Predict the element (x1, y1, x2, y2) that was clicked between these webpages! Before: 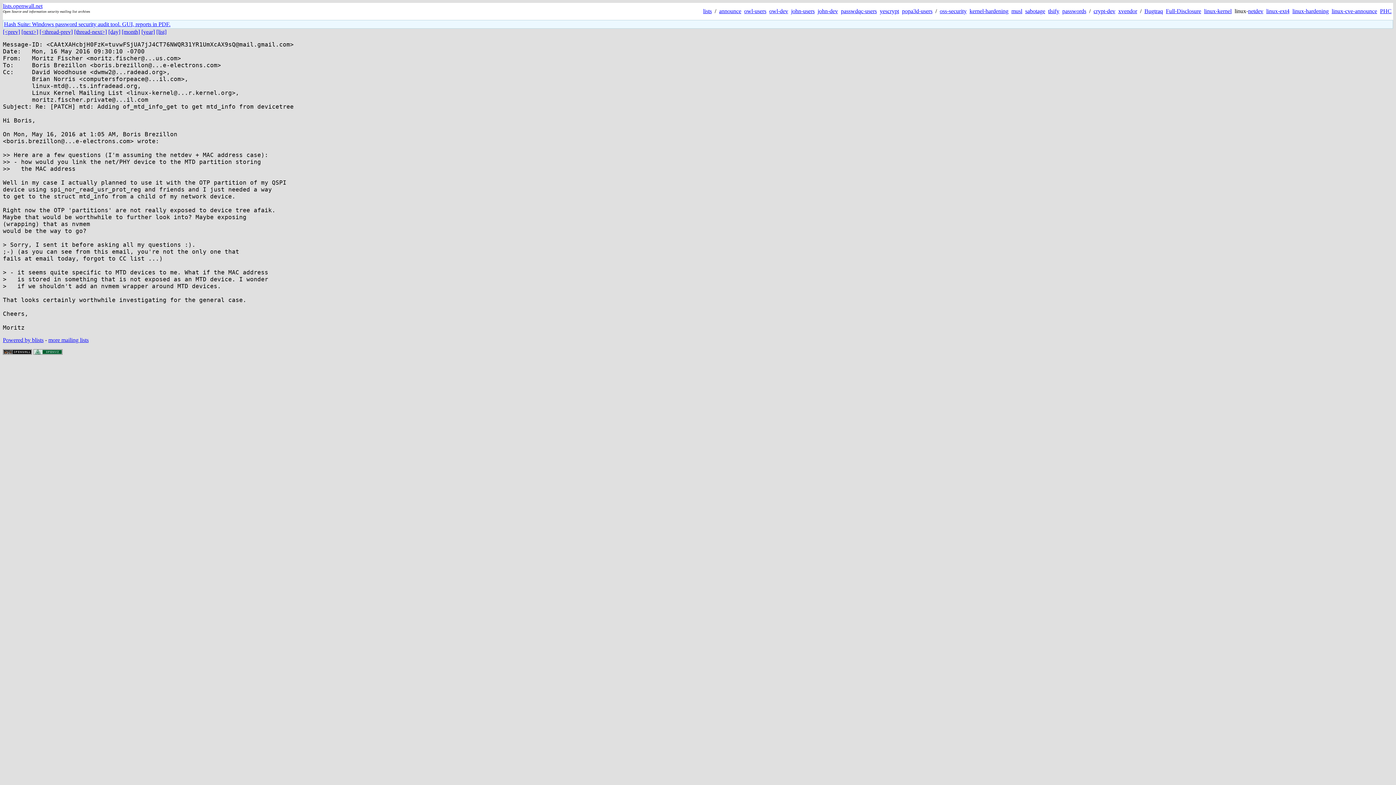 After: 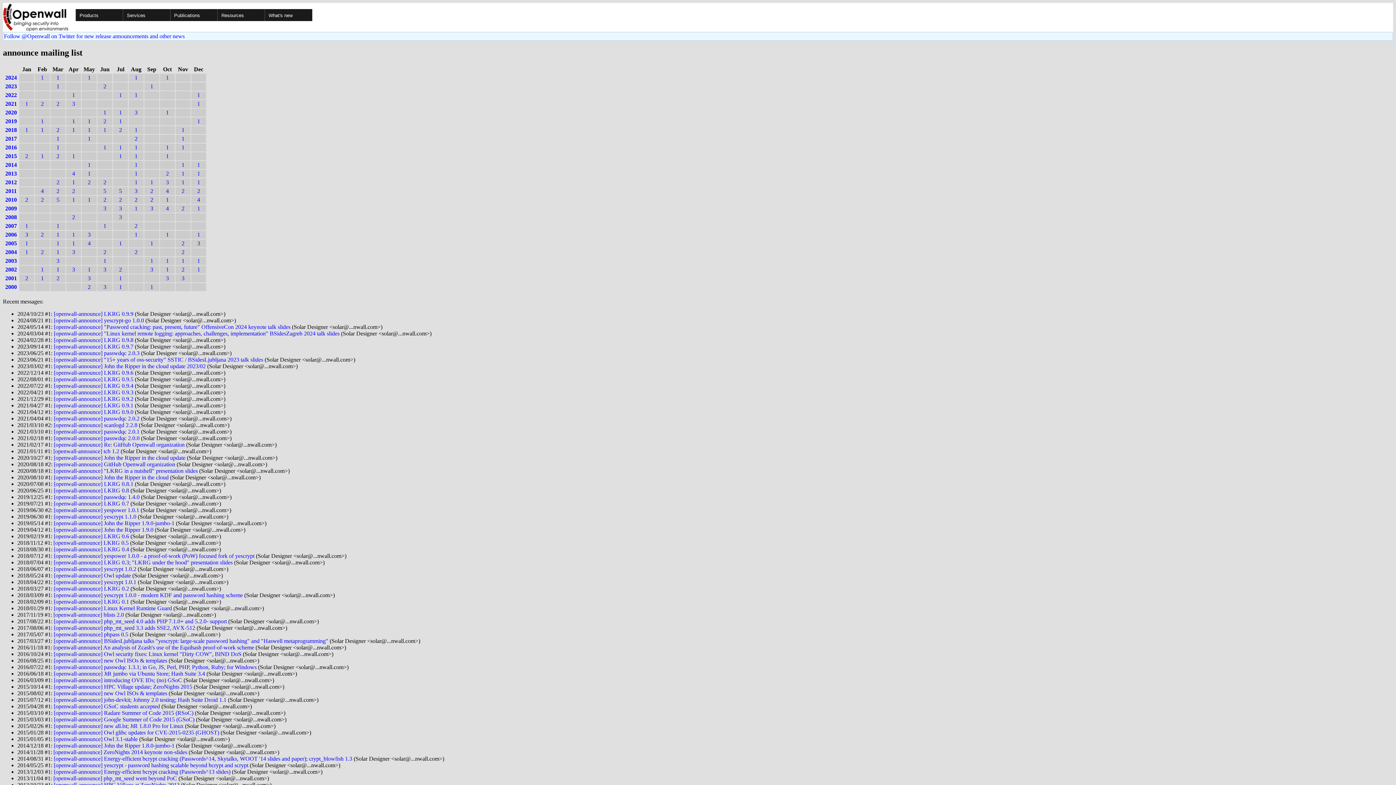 Action: bbox: (719, 8, 741, 14) label: announce